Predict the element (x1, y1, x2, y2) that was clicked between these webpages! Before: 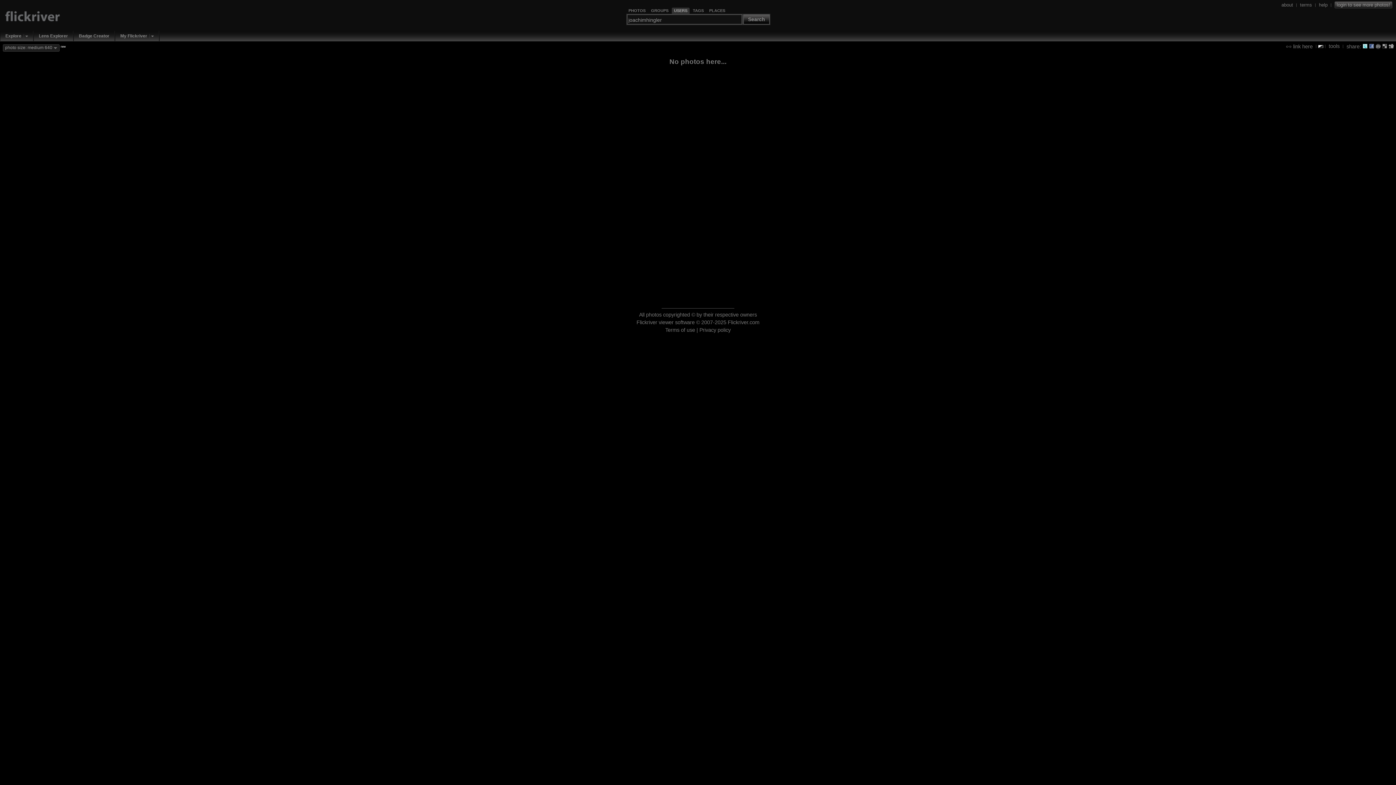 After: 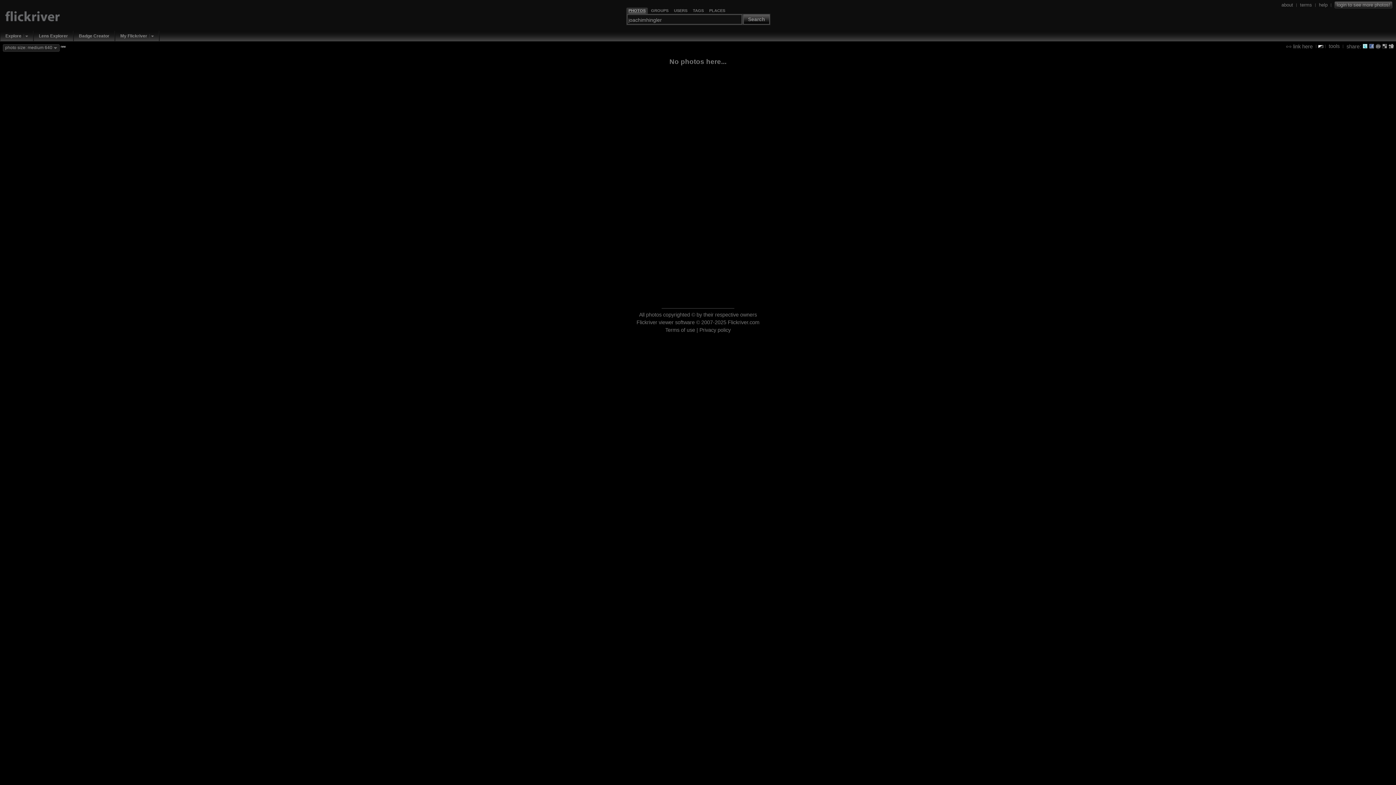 Action: label: PHOTOS bbox: (628, 8, 645, 13)